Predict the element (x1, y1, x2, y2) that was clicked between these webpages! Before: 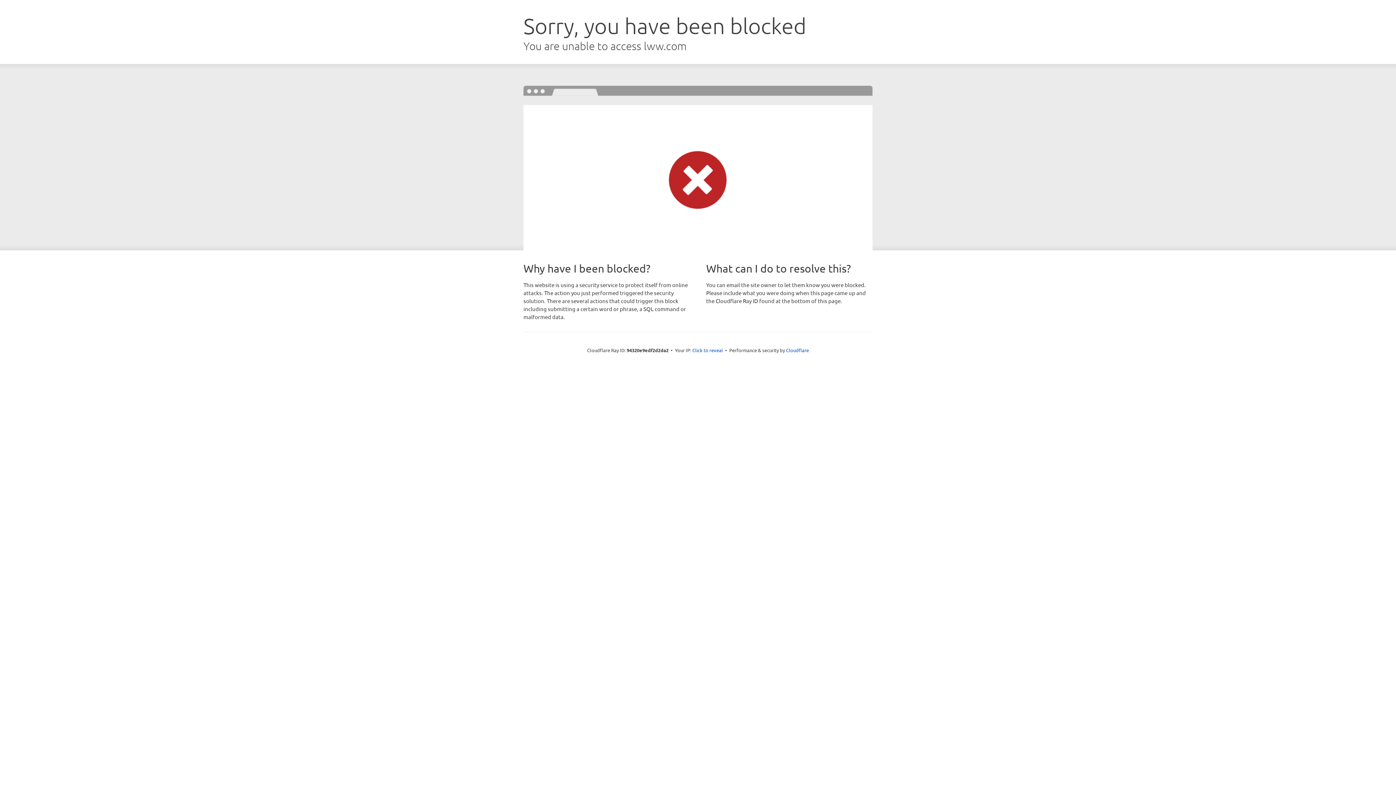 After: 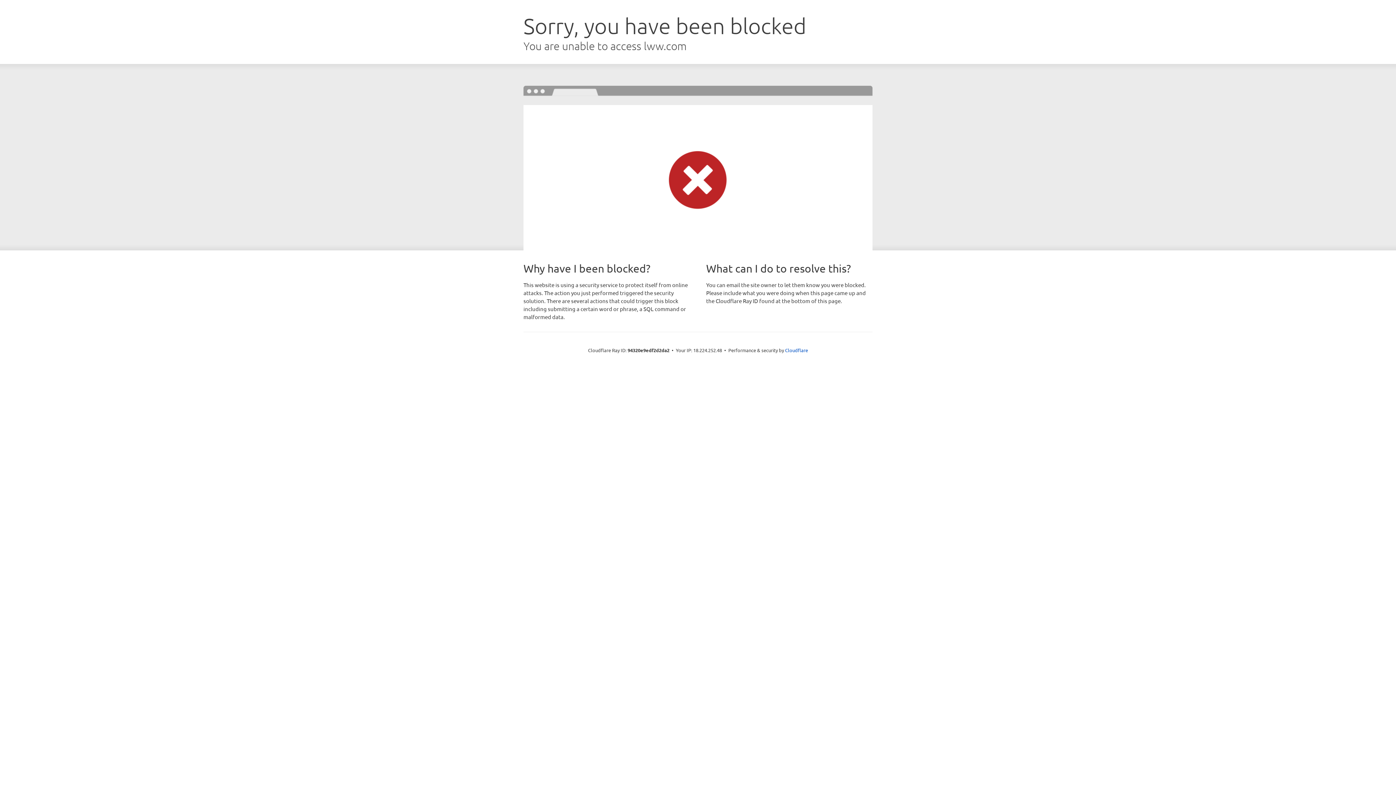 Action: bbox: (692, 346, 723, 353) label: Click to reveal